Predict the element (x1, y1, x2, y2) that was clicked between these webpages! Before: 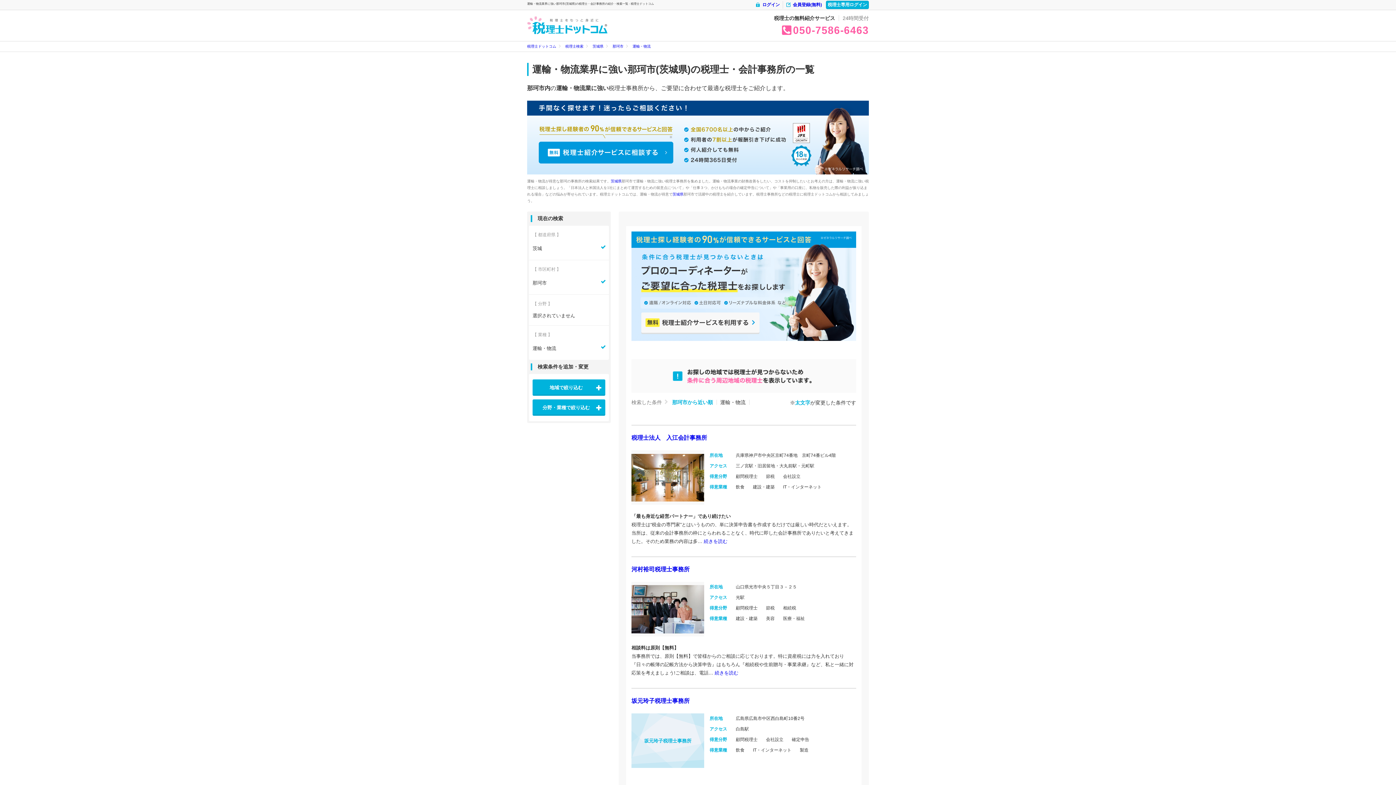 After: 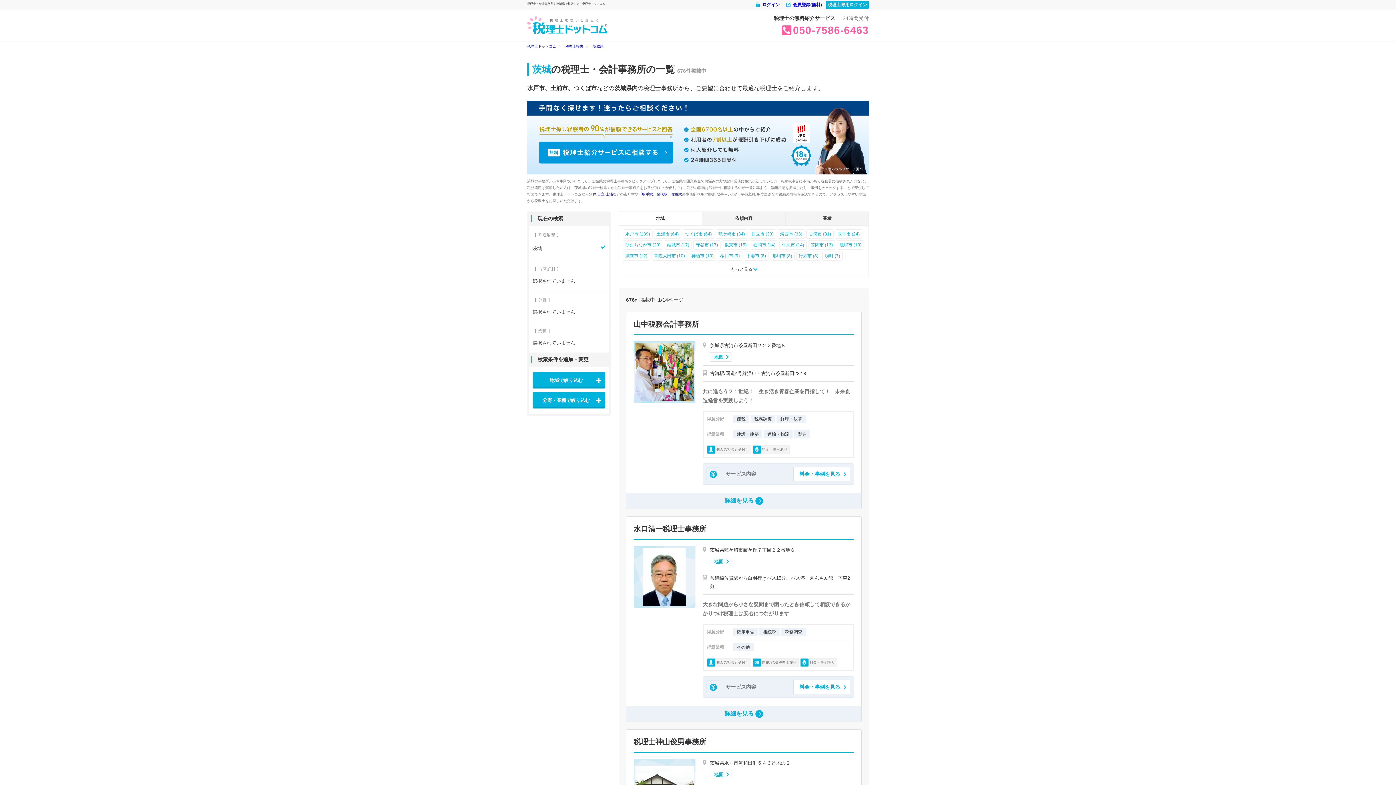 Action: bbox: (672, 192, 683, 196) label: 茨城県